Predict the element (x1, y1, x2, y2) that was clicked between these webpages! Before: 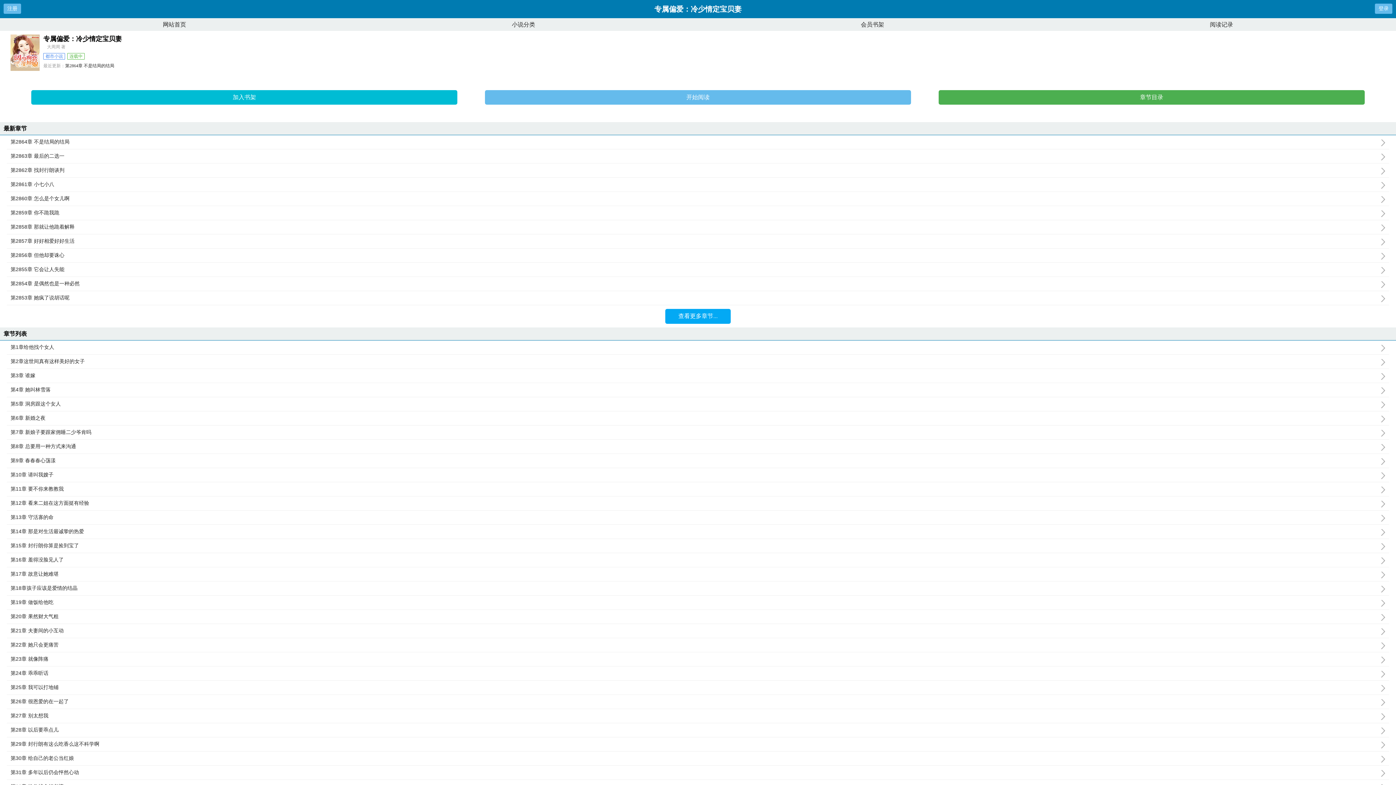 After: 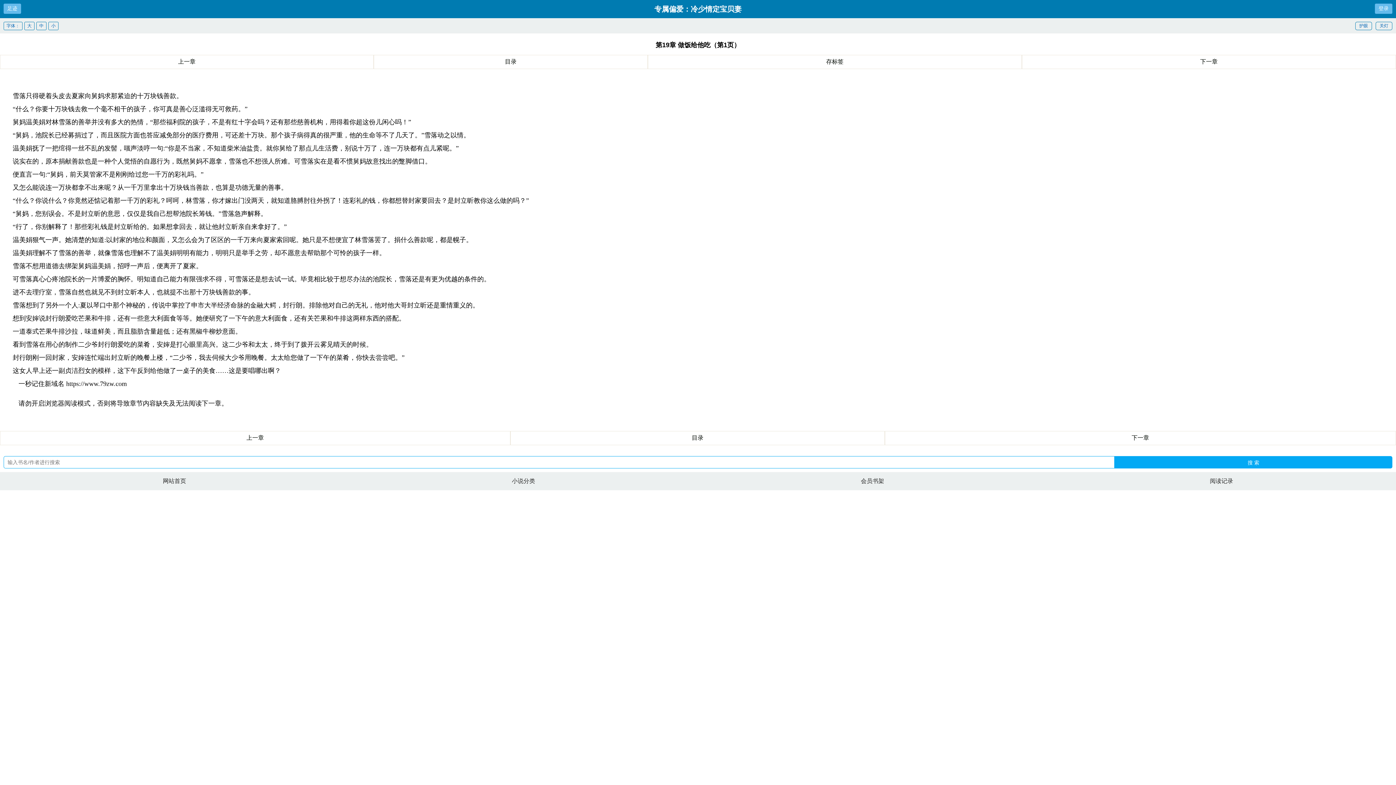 Action: label: 第19章 做饭给他吃 bbox: (10, 599, 1389, 606)